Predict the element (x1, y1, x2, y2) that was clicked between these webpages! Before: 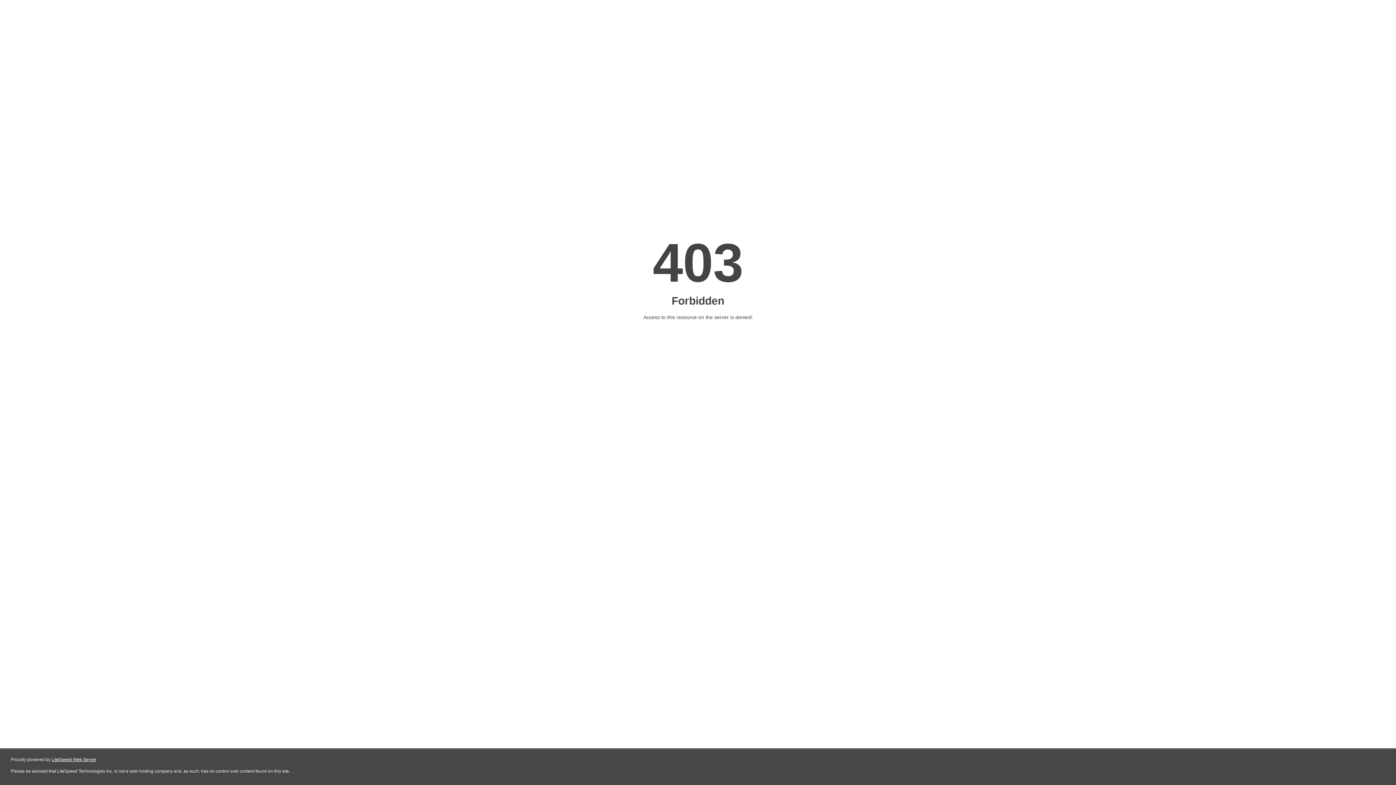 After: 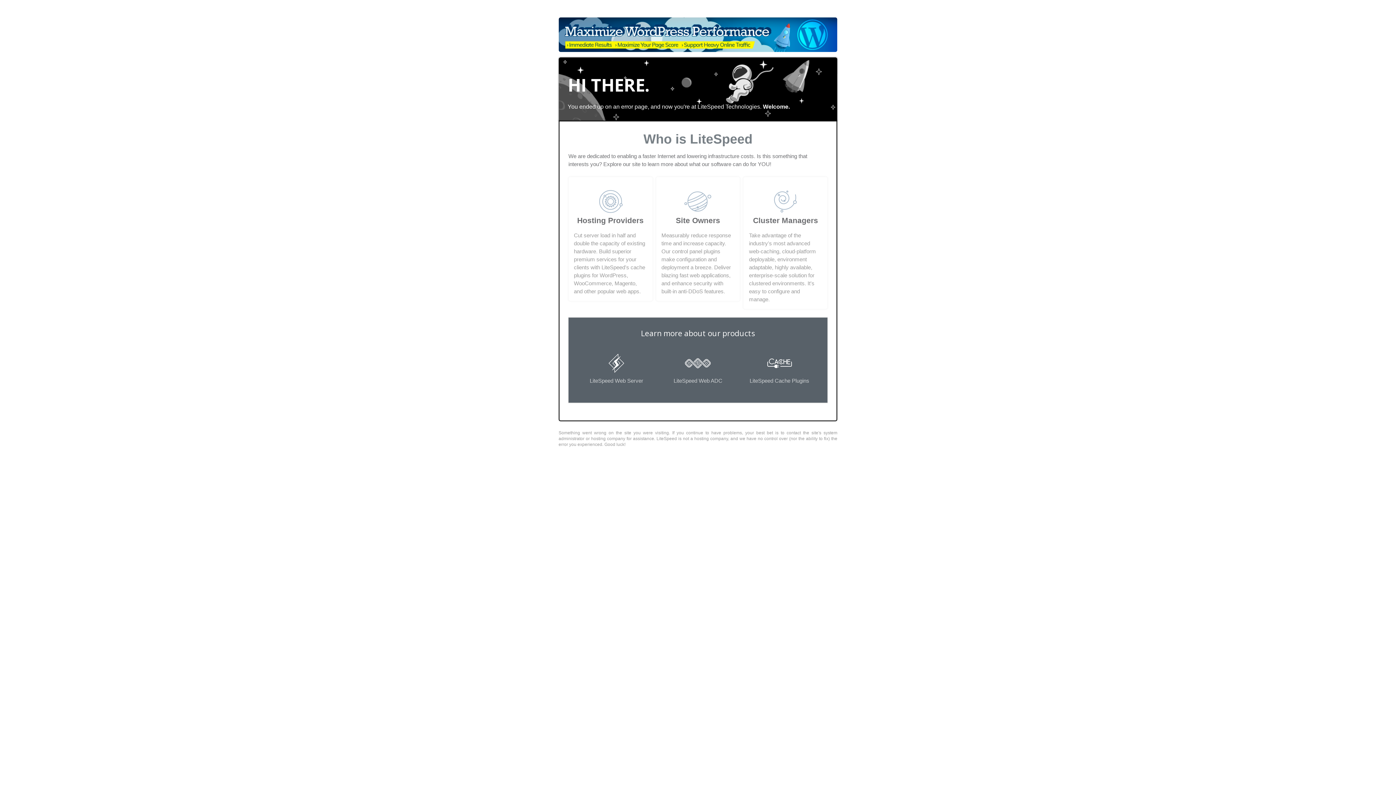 Action: label: LiteSpeed Web Server bbox: (51, 757, 96, 762)